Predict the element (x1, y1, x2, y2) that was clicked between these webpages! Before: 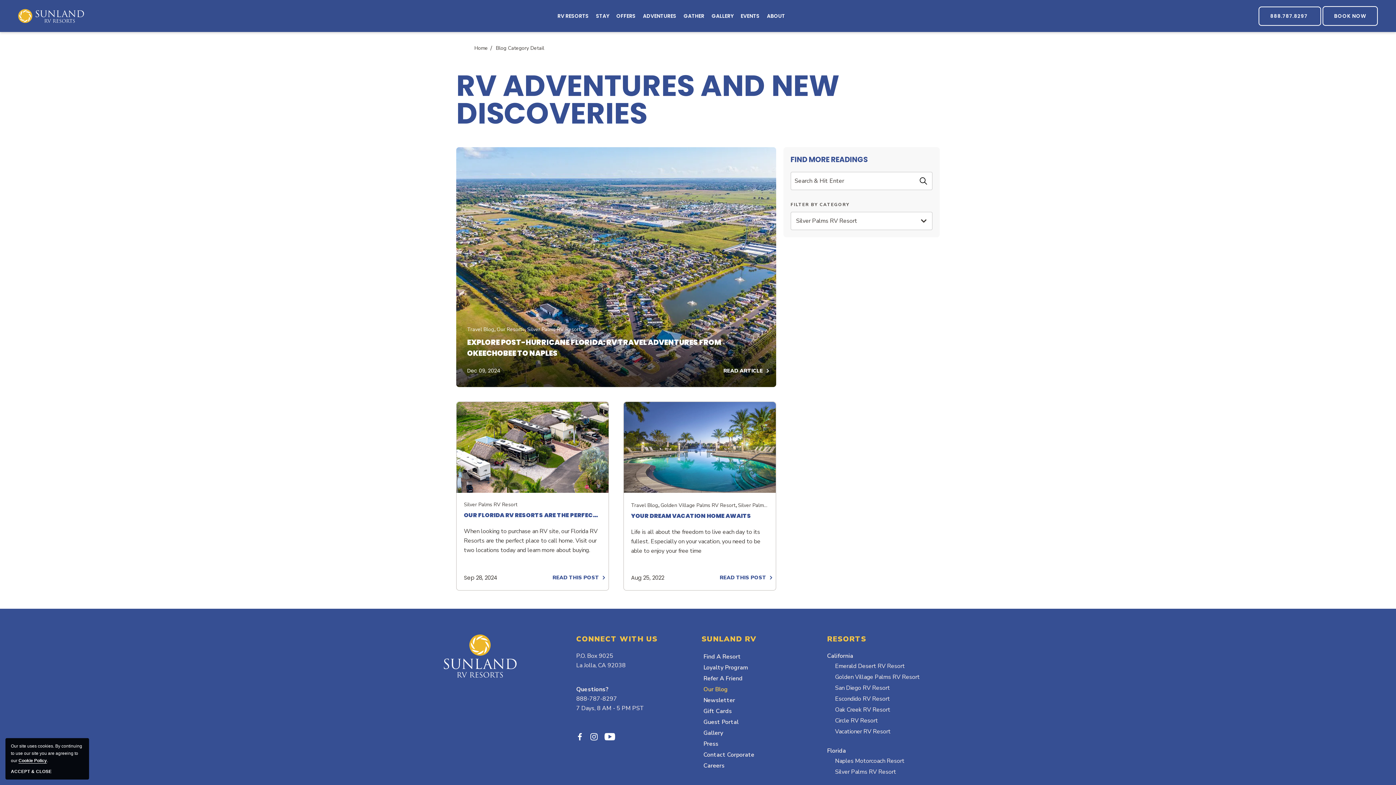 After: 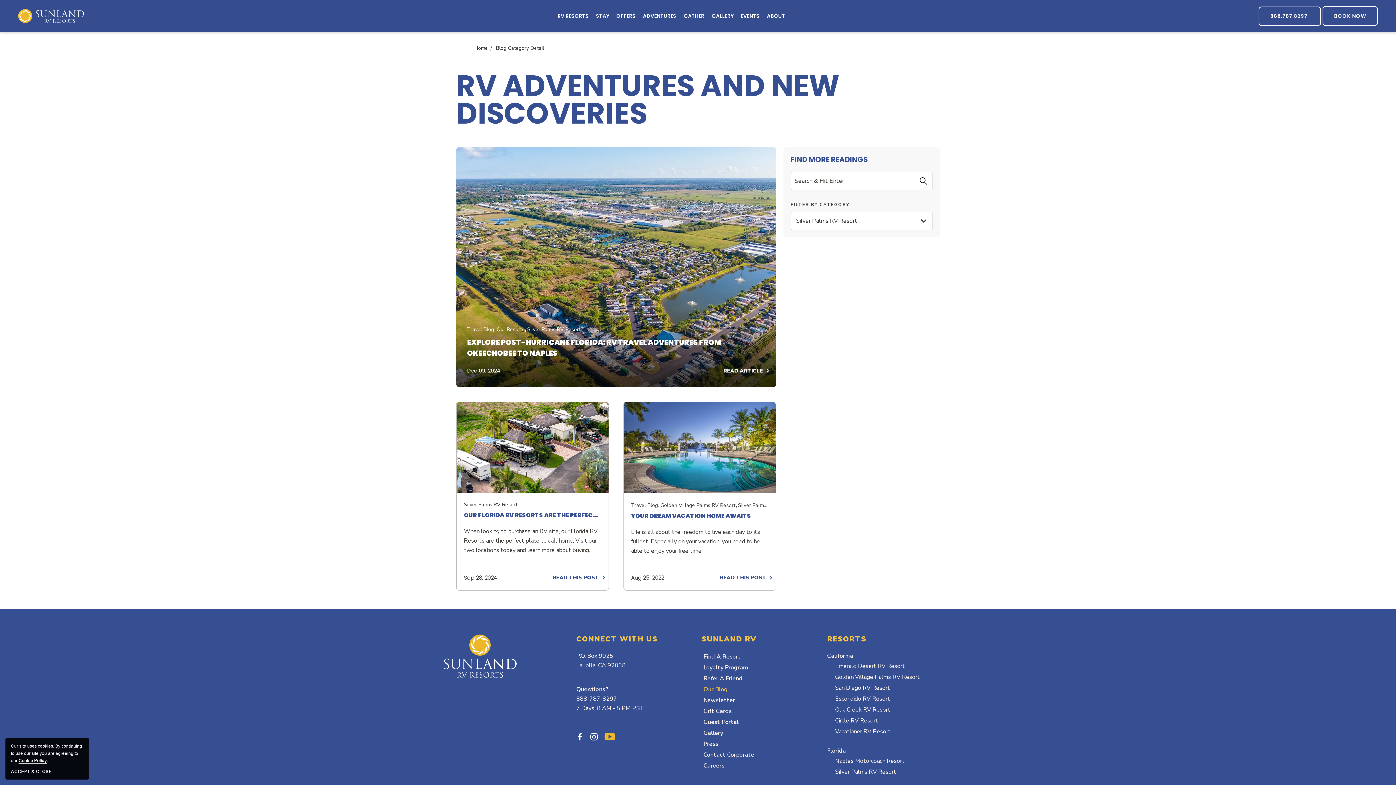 Action: label: Visit Youtube Page bbox: (604, 733, 615, 740)